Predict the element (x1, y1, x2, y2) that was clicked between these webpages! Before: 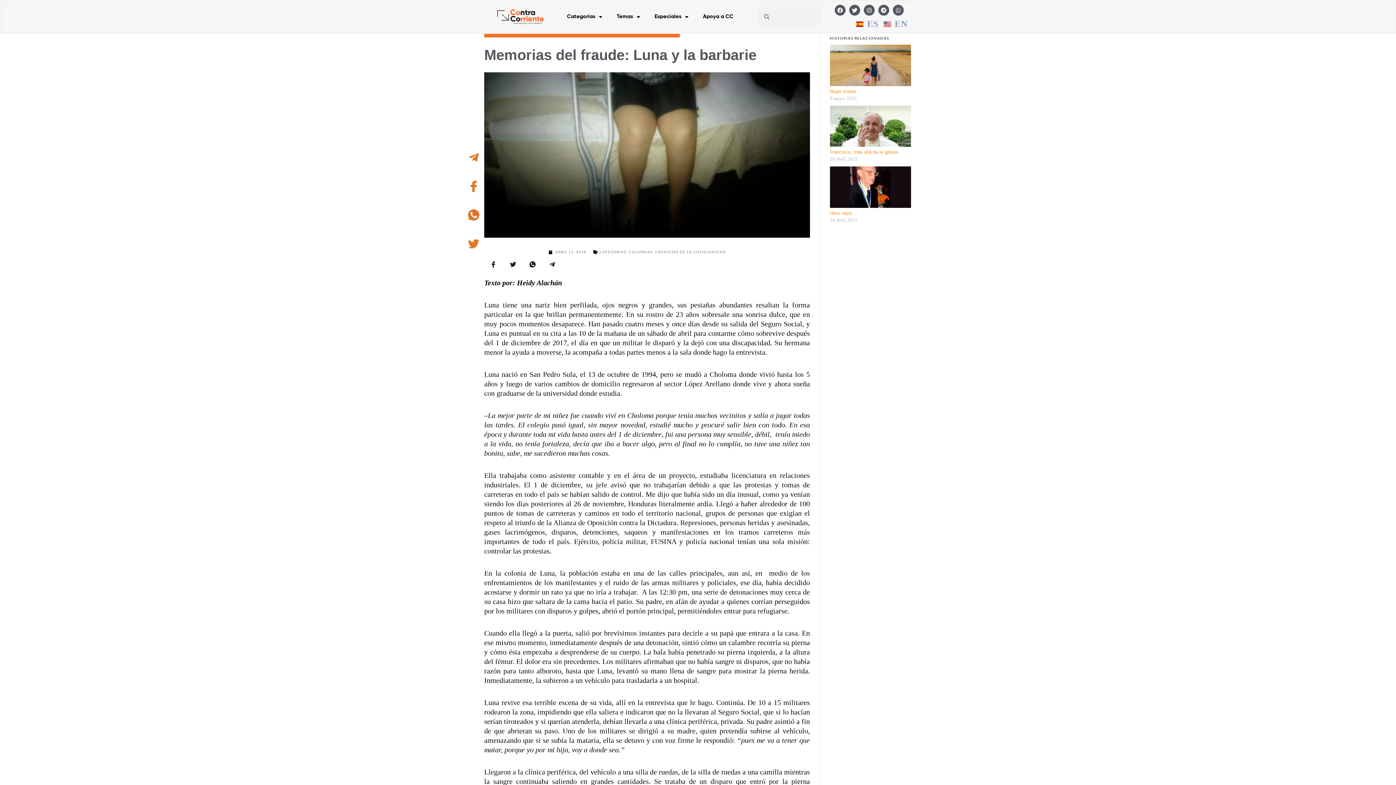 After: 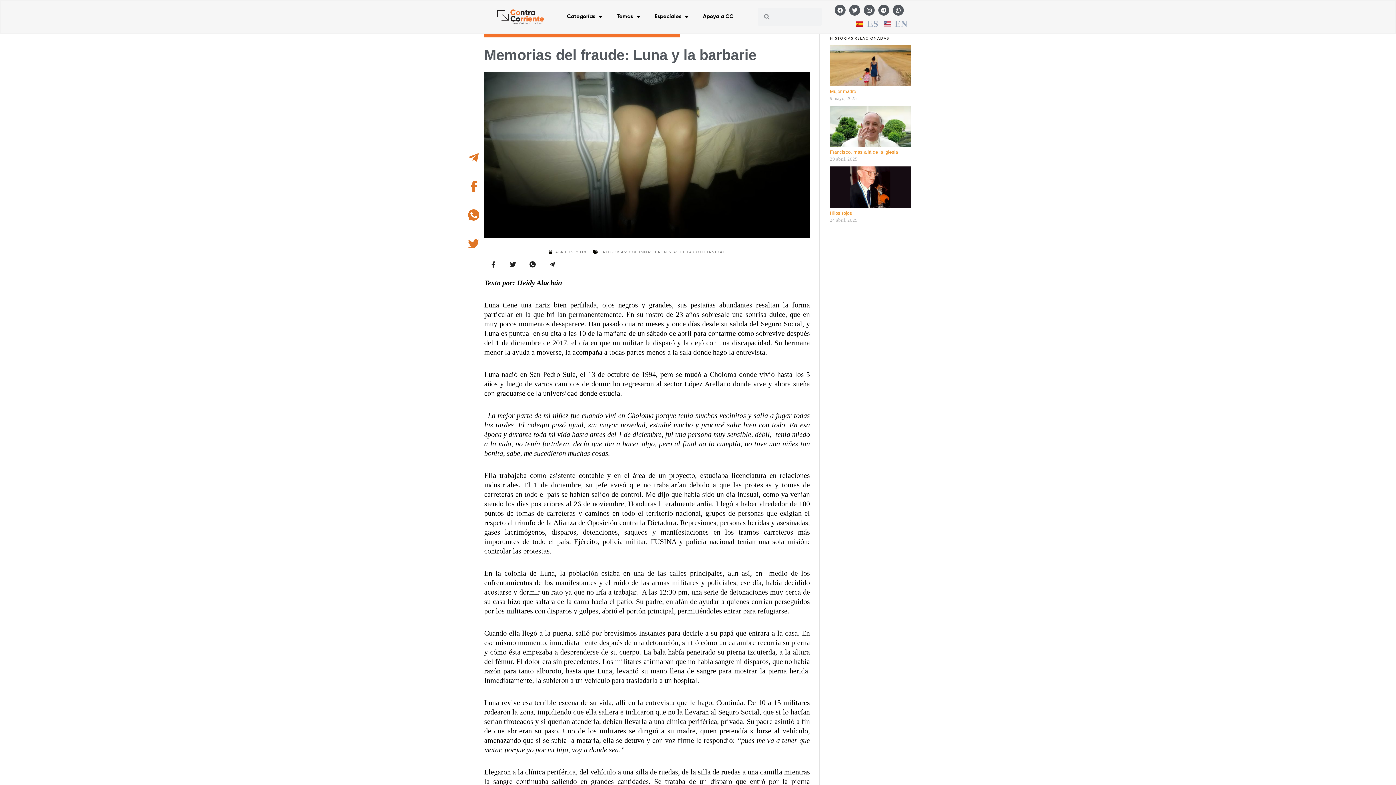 Action: label: ES bbox: (856, 18, 878, 29)